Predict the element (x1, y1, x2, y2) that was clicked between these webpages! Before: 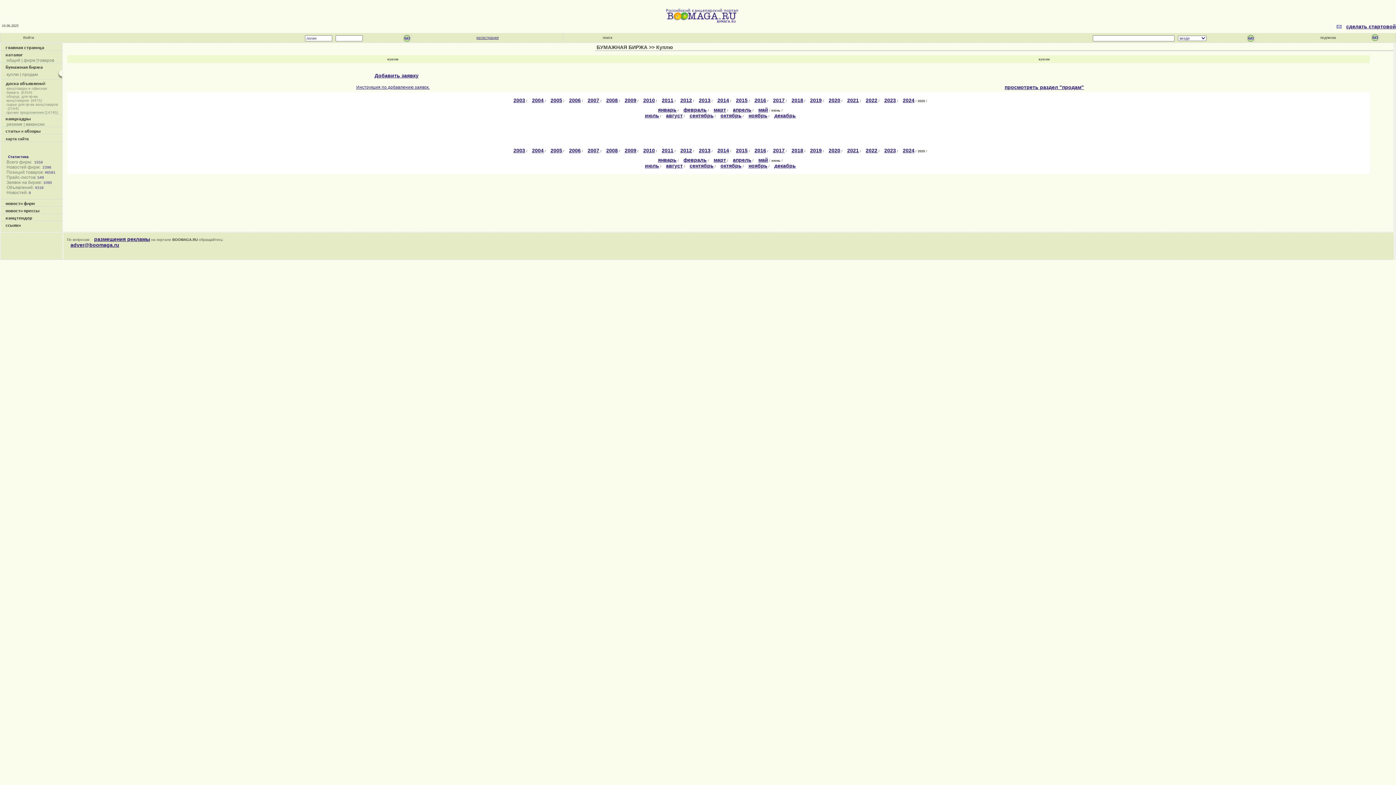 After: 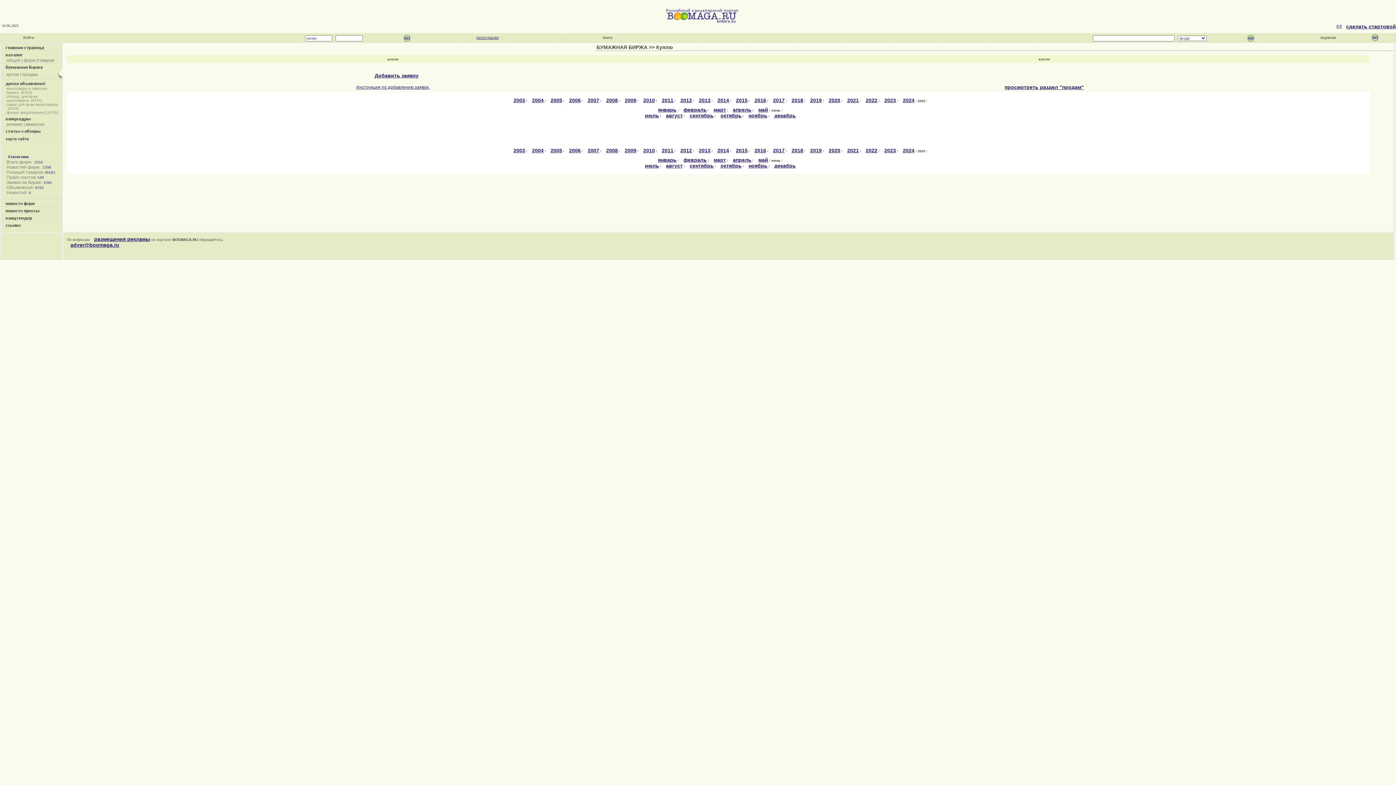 Action: bbox: (645, 162, 659, 168) label: июль